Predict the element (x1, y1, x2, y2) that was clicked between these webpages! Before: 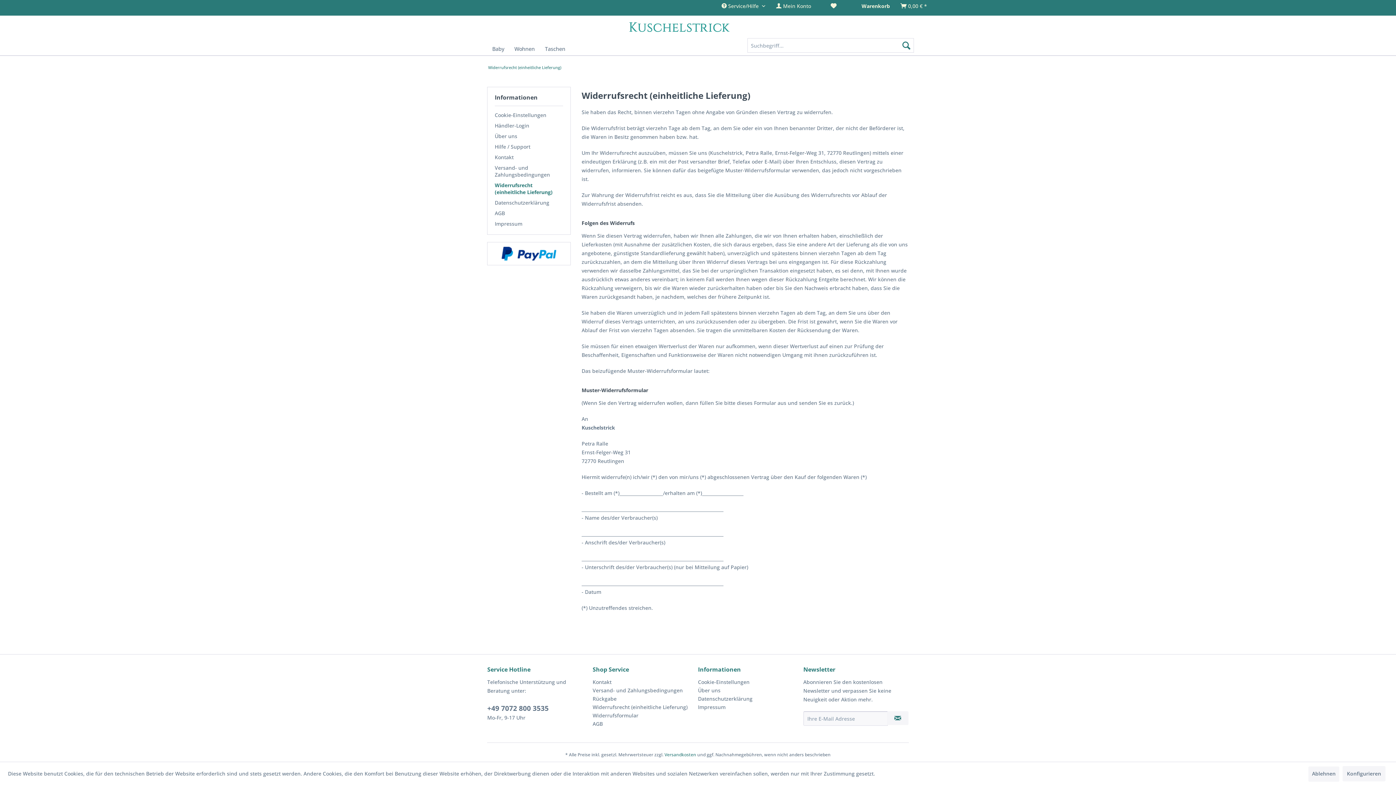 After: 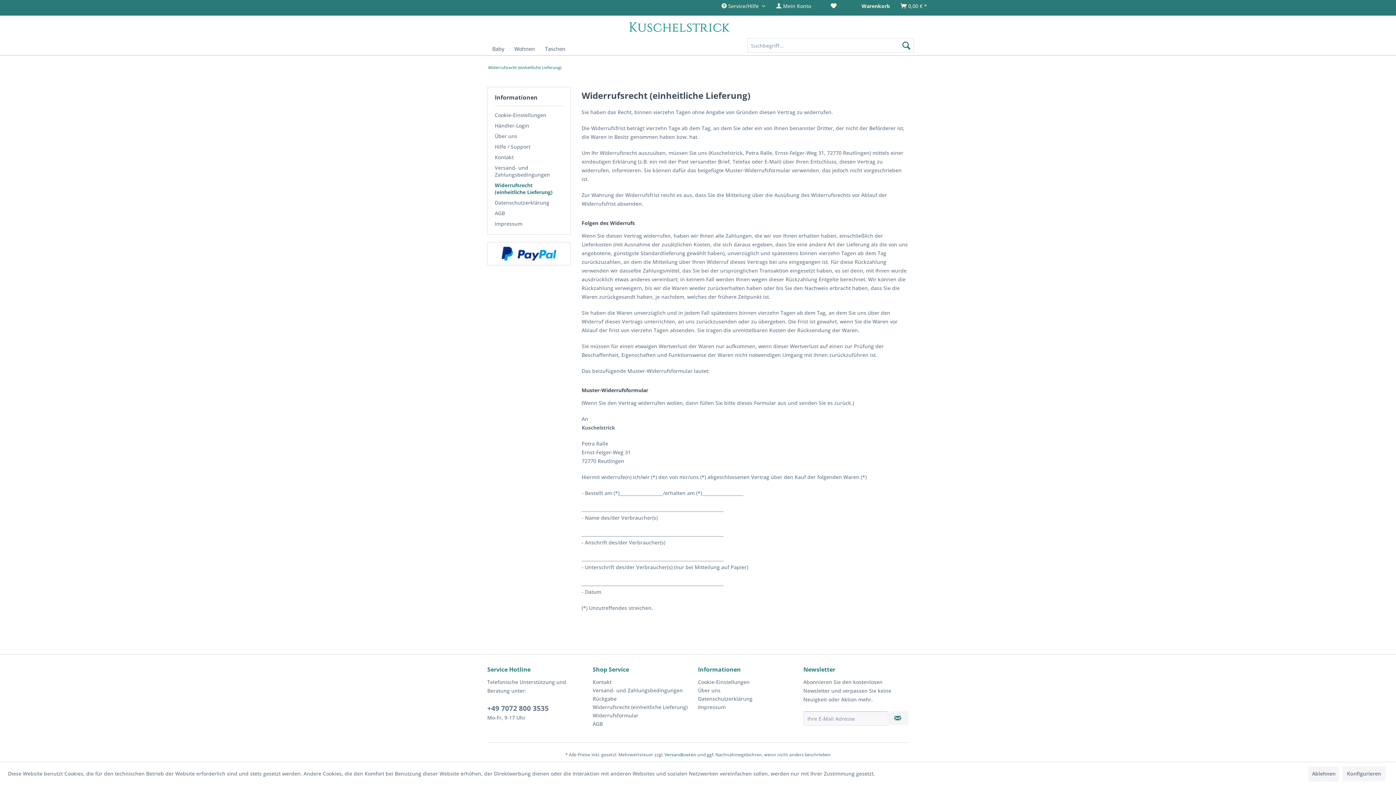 Action: bbox: (592, 703, 694, 711) label: Widerrufsrecht (einheitliche Lieferung)